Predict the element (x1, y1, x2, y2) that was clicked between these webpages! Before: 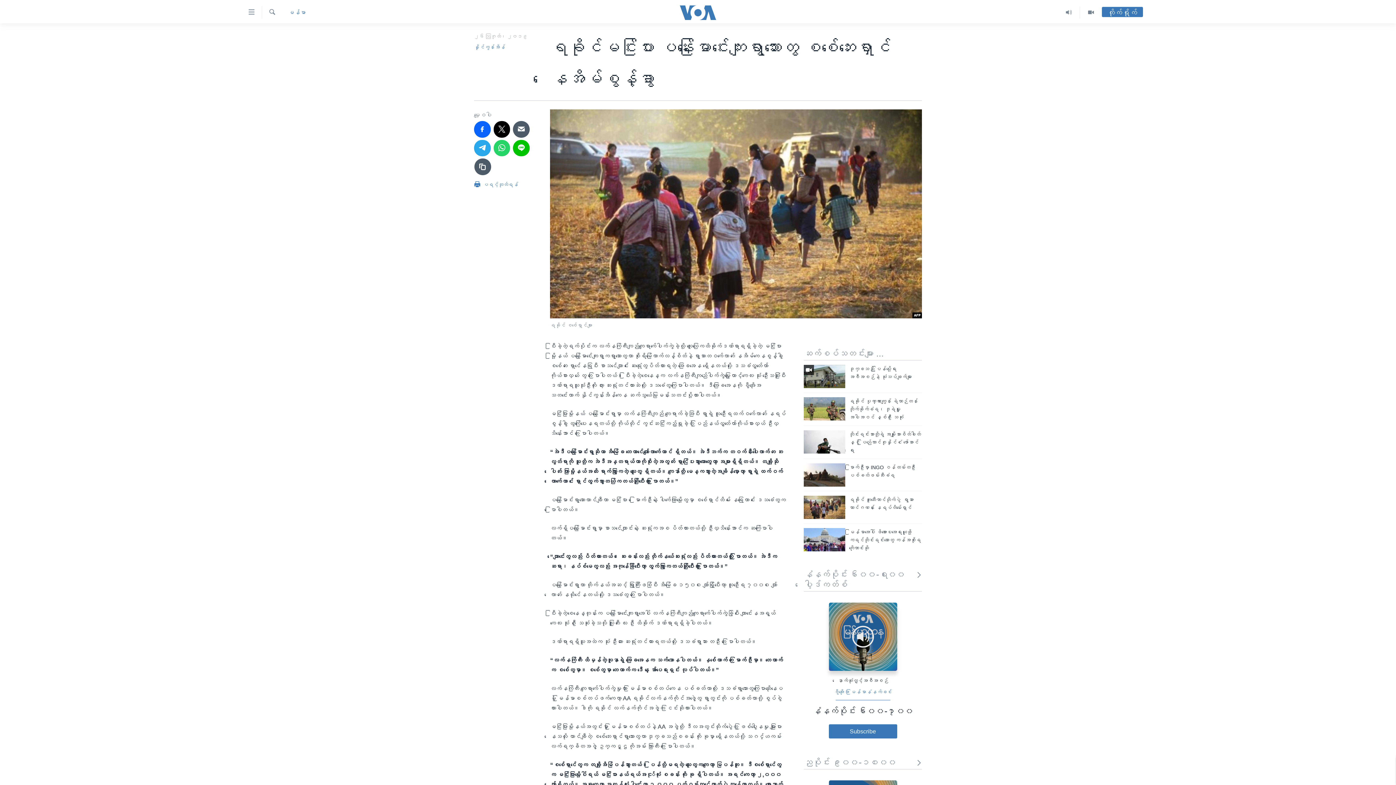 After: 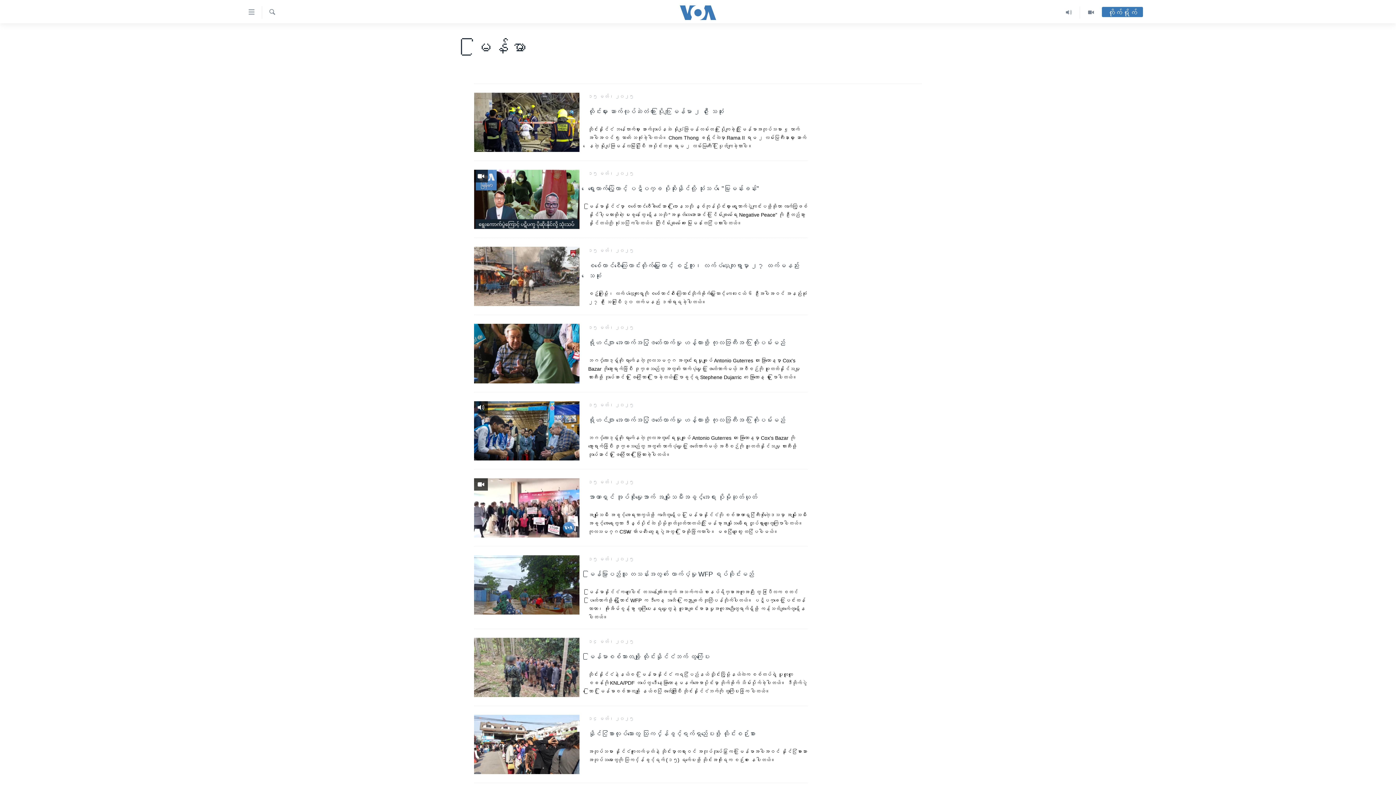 Action: label: မြန်မာ bbox: (288, 7, 305, 17)